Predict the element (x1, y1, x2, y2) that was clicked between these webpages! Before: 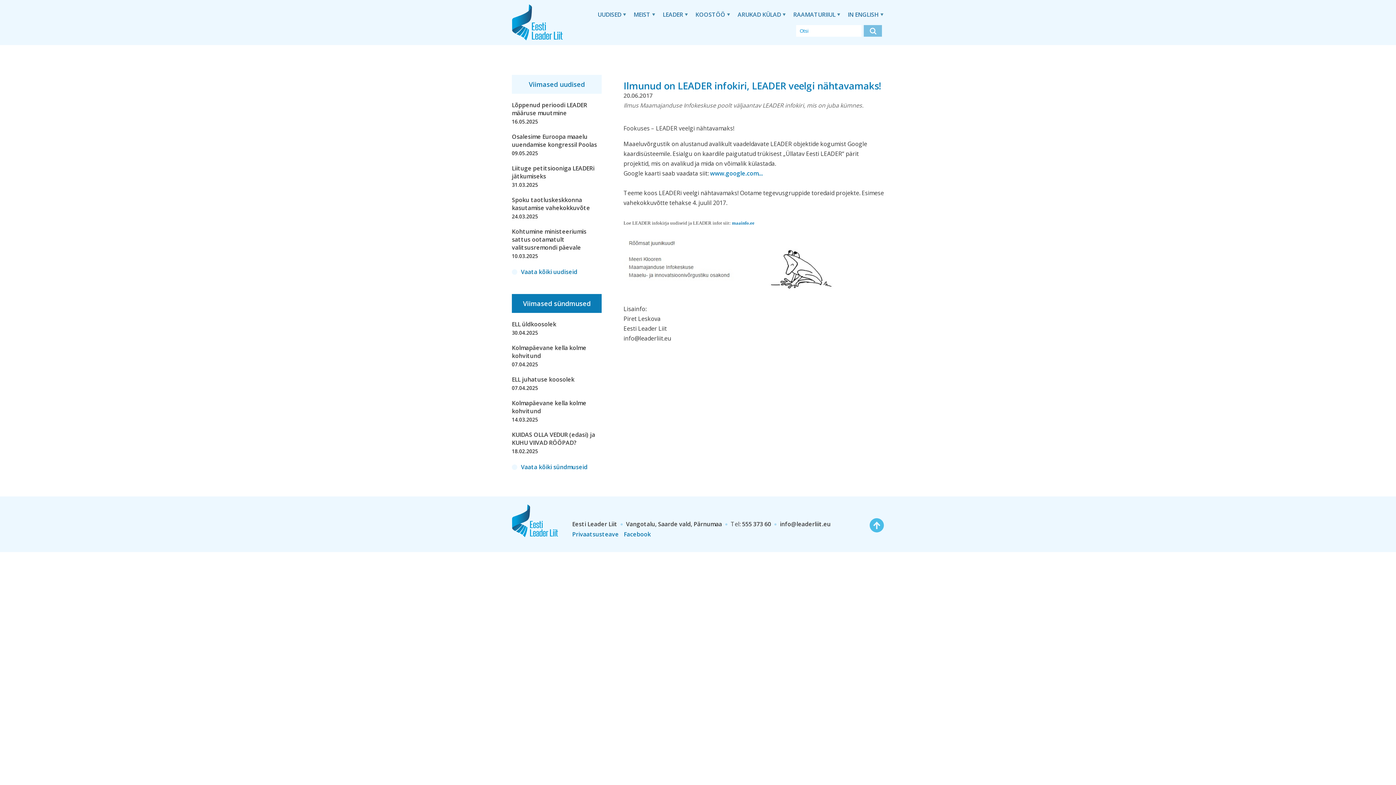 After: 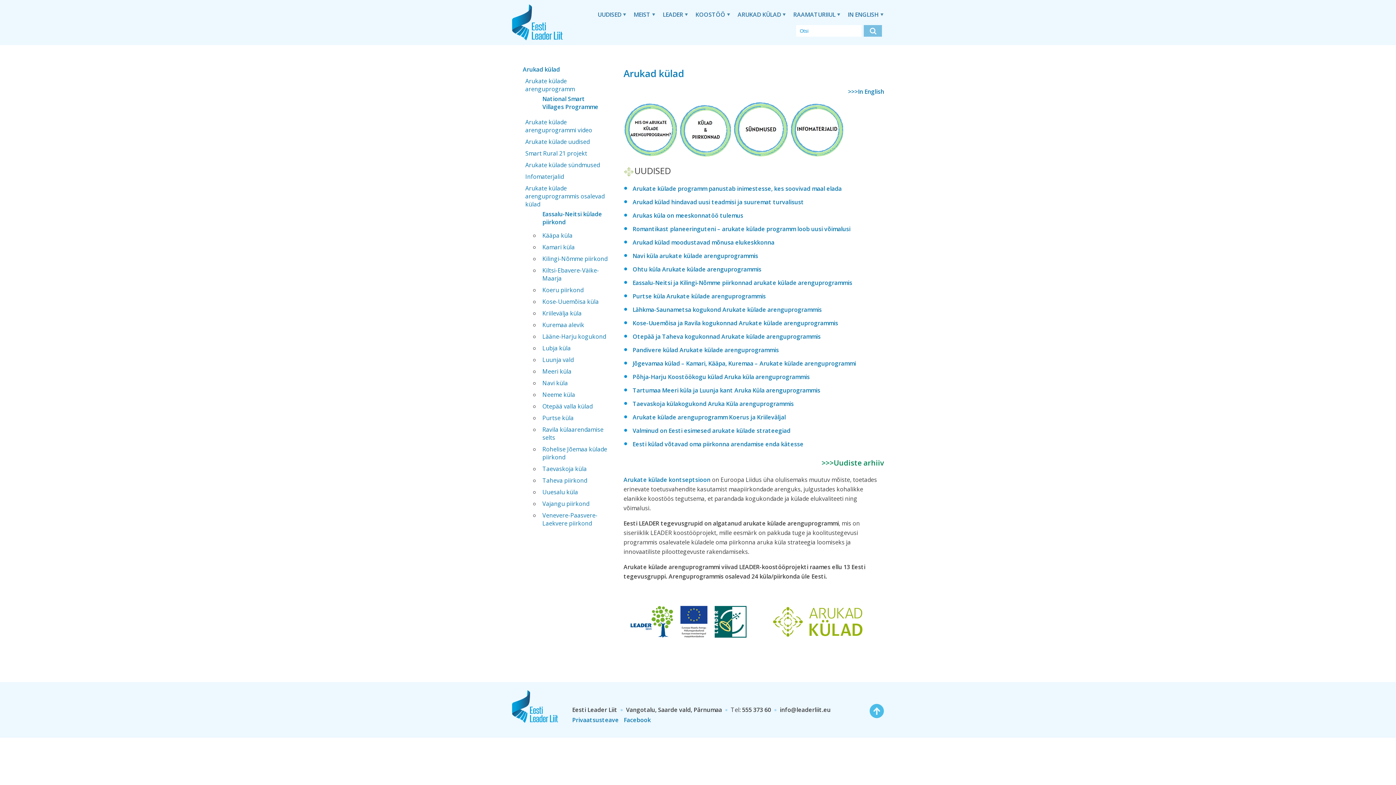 Action: label: ARUKAD KÜLAD bbox: (732, 7, 786, 22)